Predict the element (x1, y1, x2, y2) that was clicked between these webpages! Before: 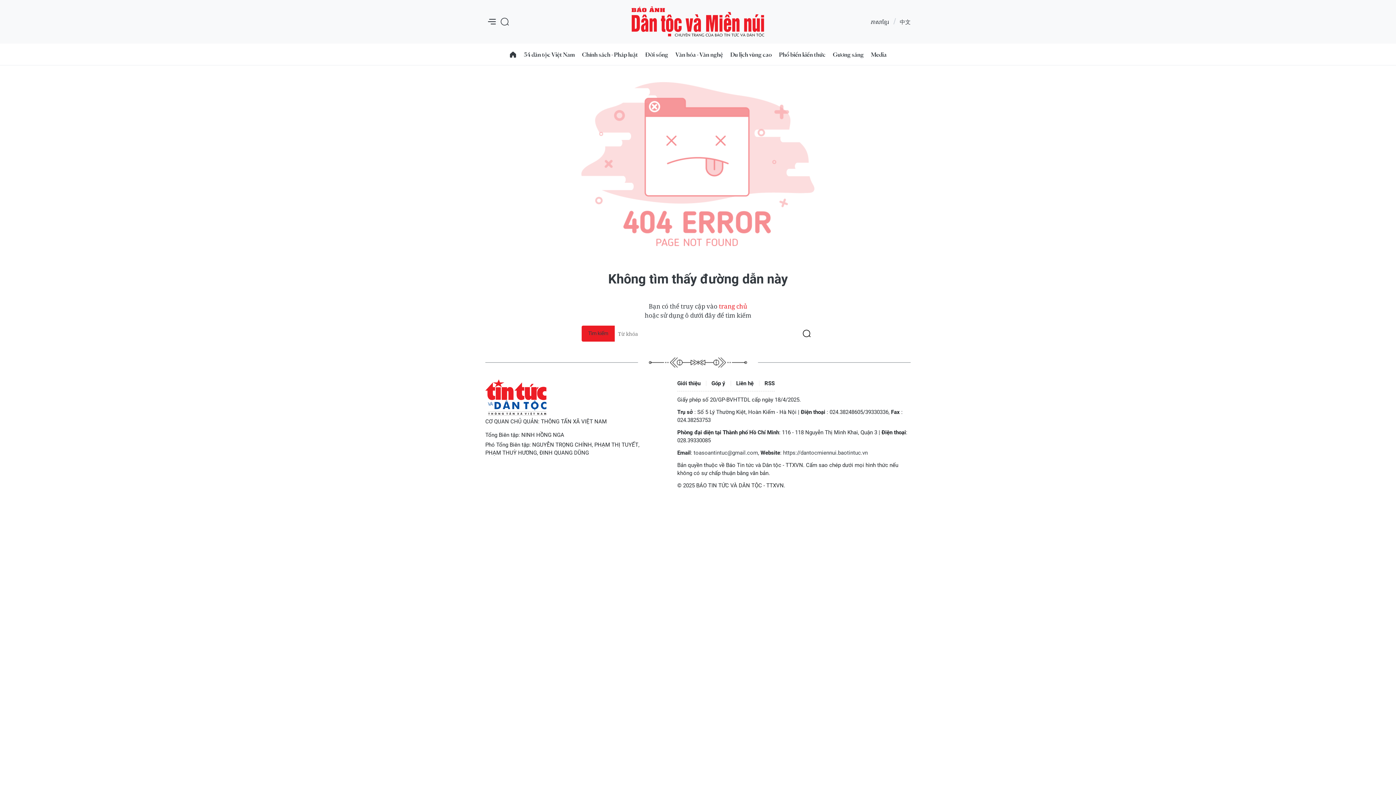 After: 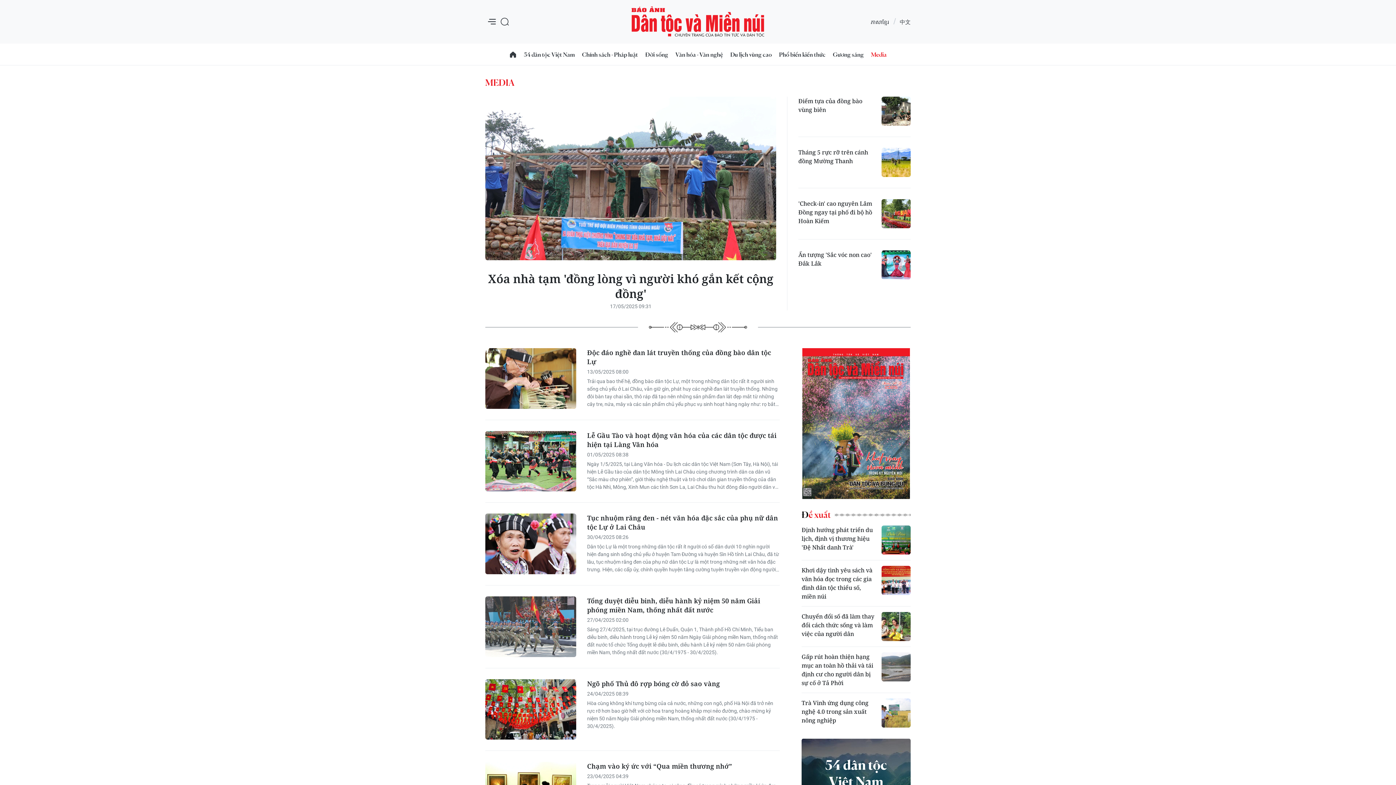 Action: label: Media bbox: (867, 44, 890, 64)